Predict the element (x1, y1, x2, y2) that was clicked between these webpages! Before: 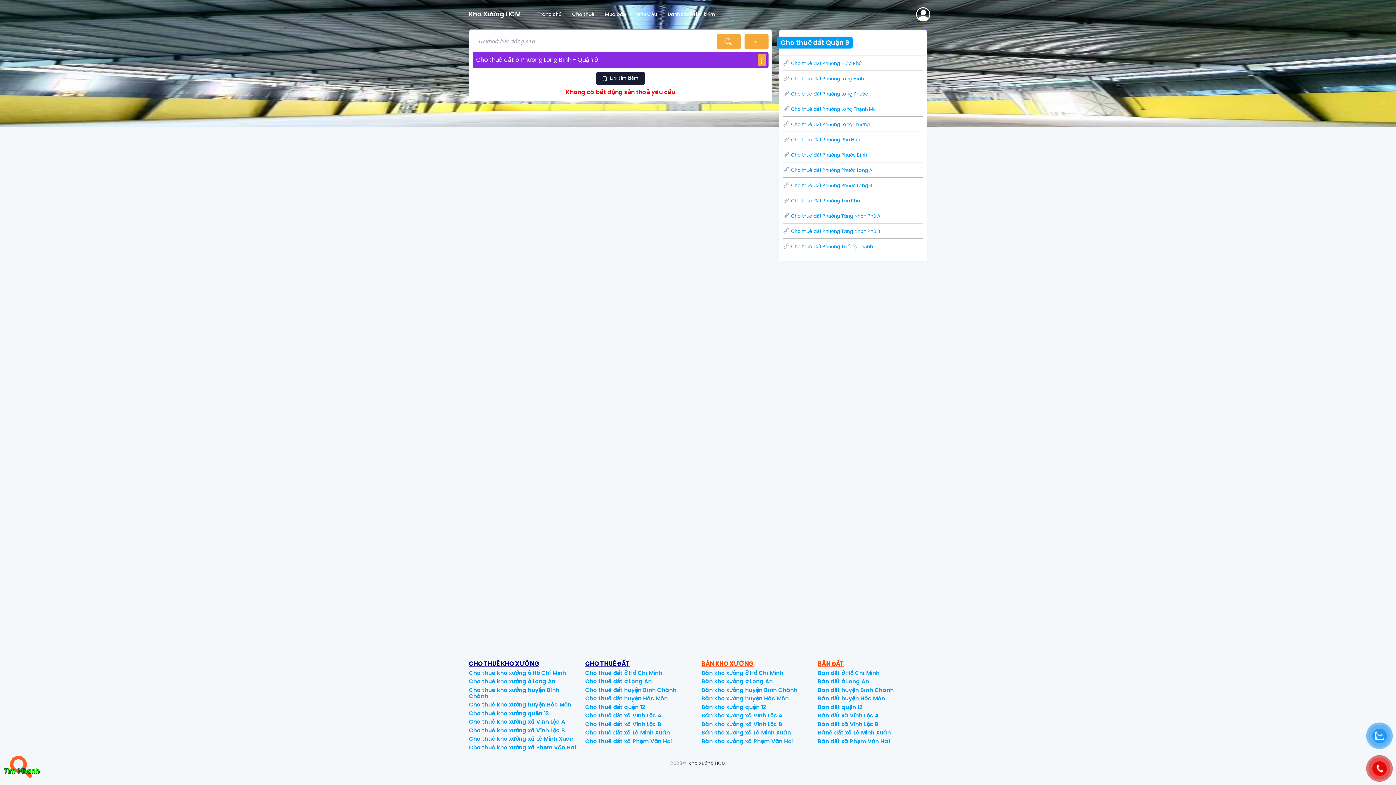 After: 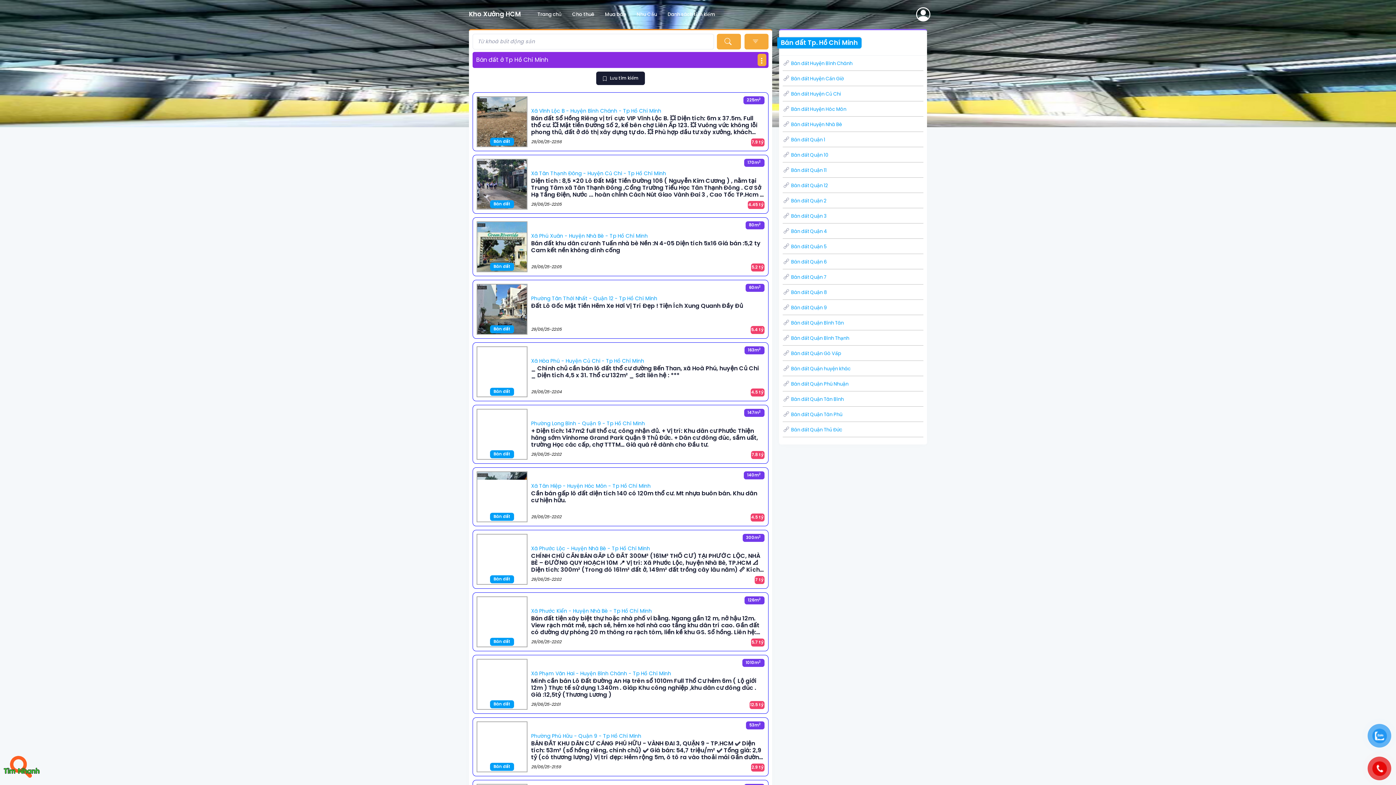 Action: label: Bán đất ở Hồ Chí Minh bbox: (818, 669, 879, 676)